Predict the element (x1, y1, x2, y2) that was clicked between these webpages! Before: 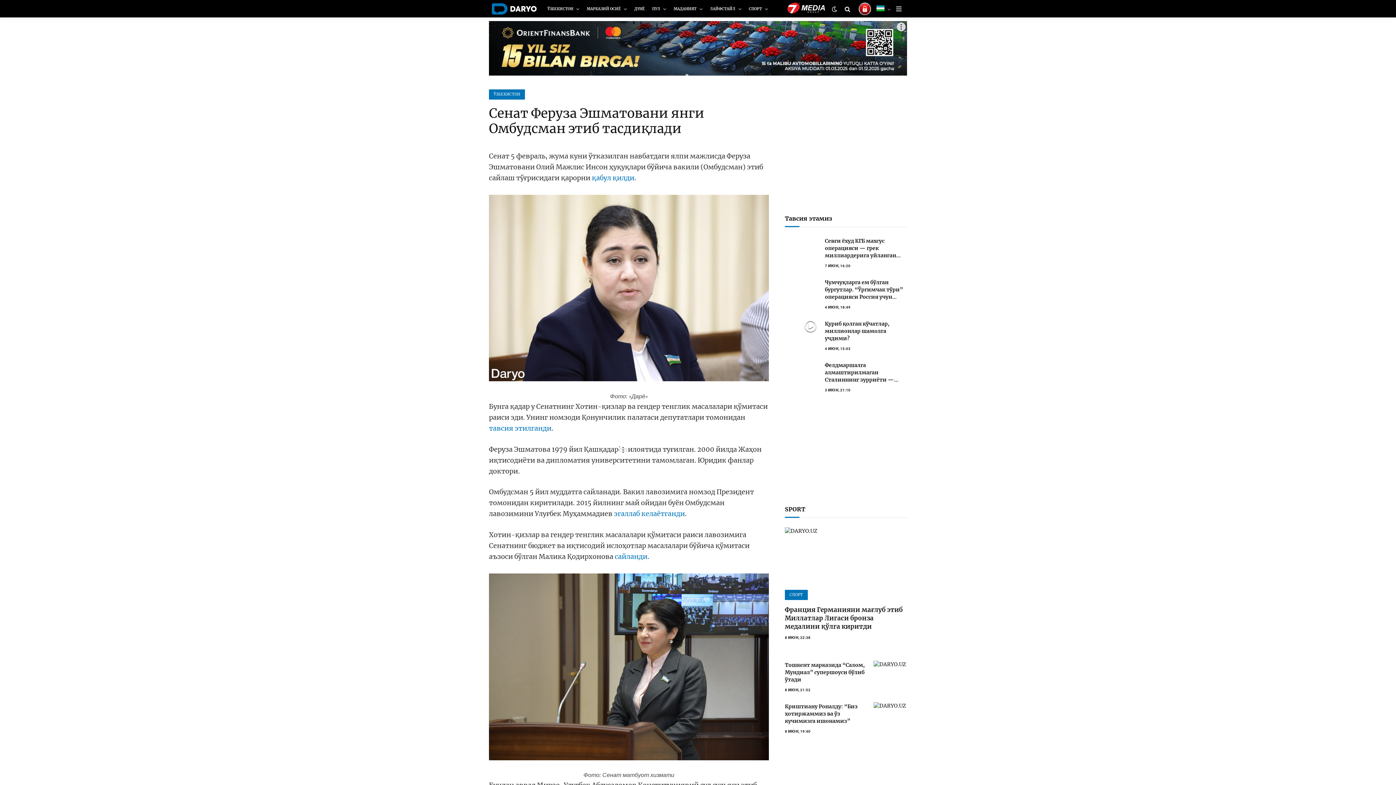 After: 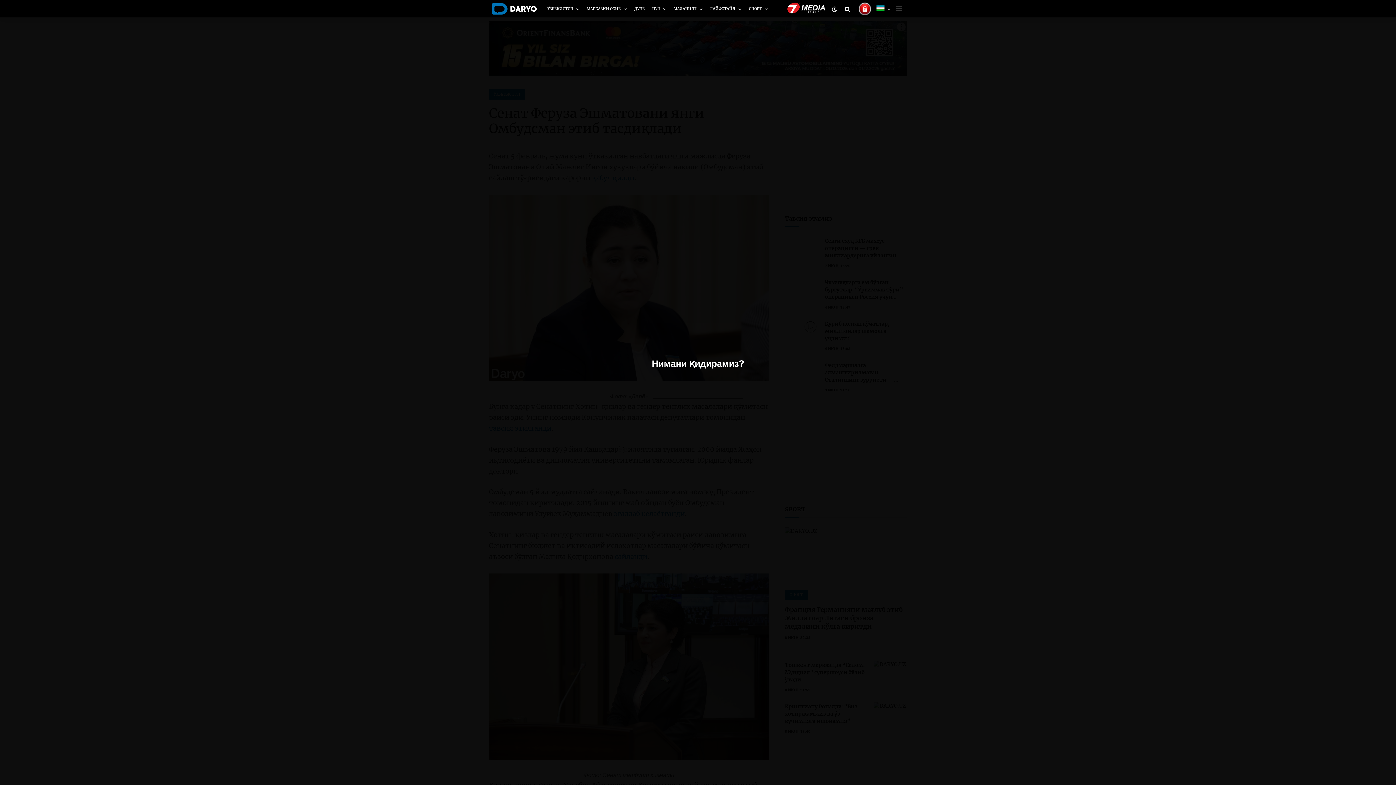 Action: bbox: (844, 2, 851, 15)